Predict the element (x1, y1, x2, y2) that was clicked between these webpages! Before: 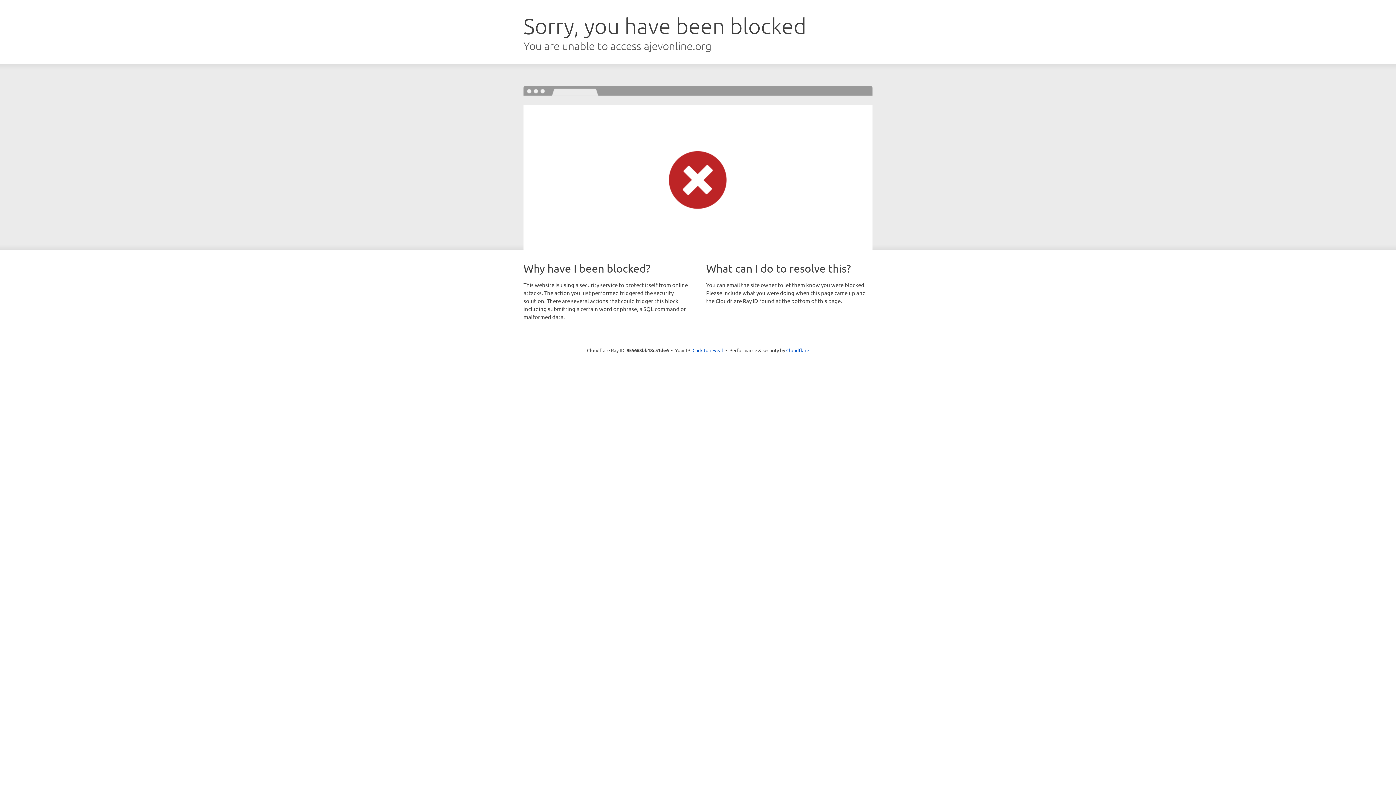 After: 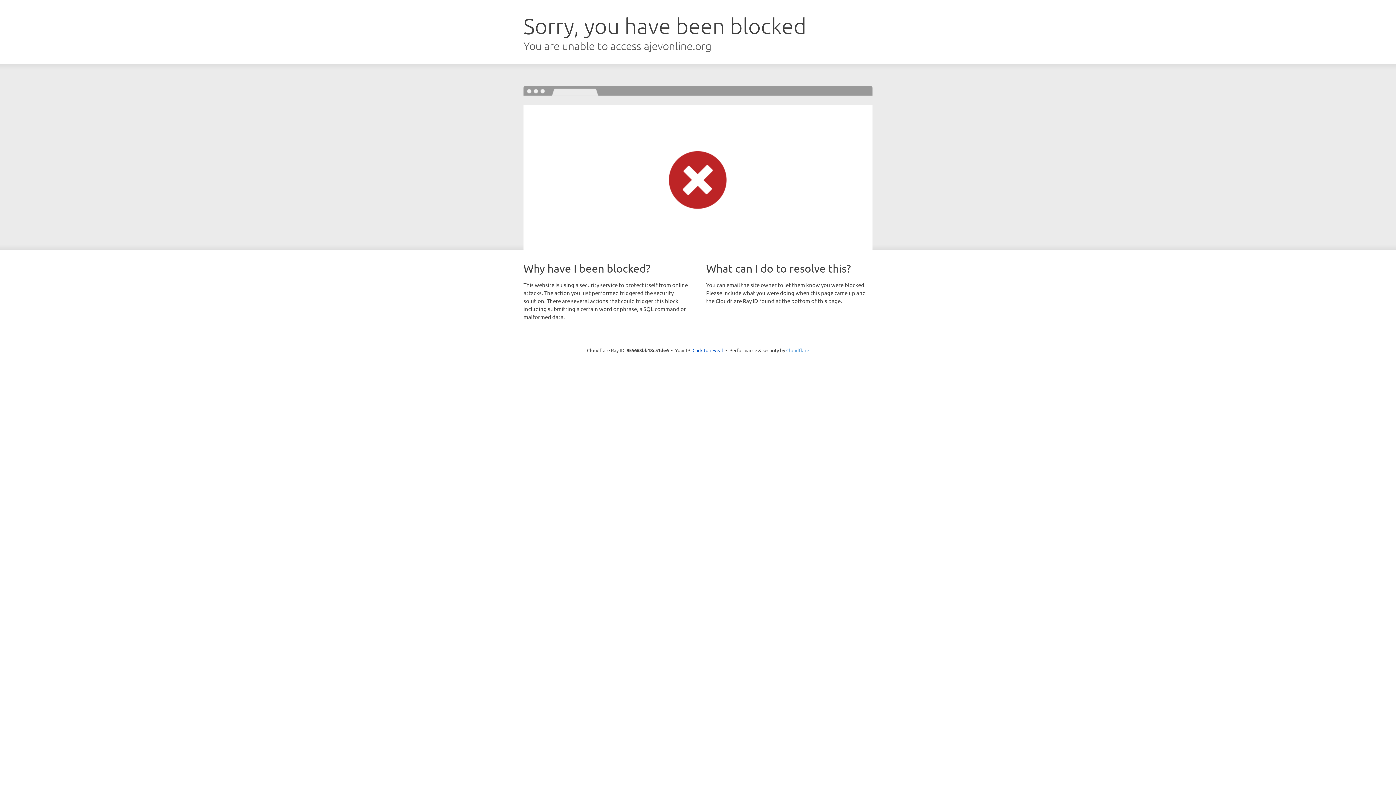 Action: label: Cloudflare bbox: (786, 347, 809, 353)